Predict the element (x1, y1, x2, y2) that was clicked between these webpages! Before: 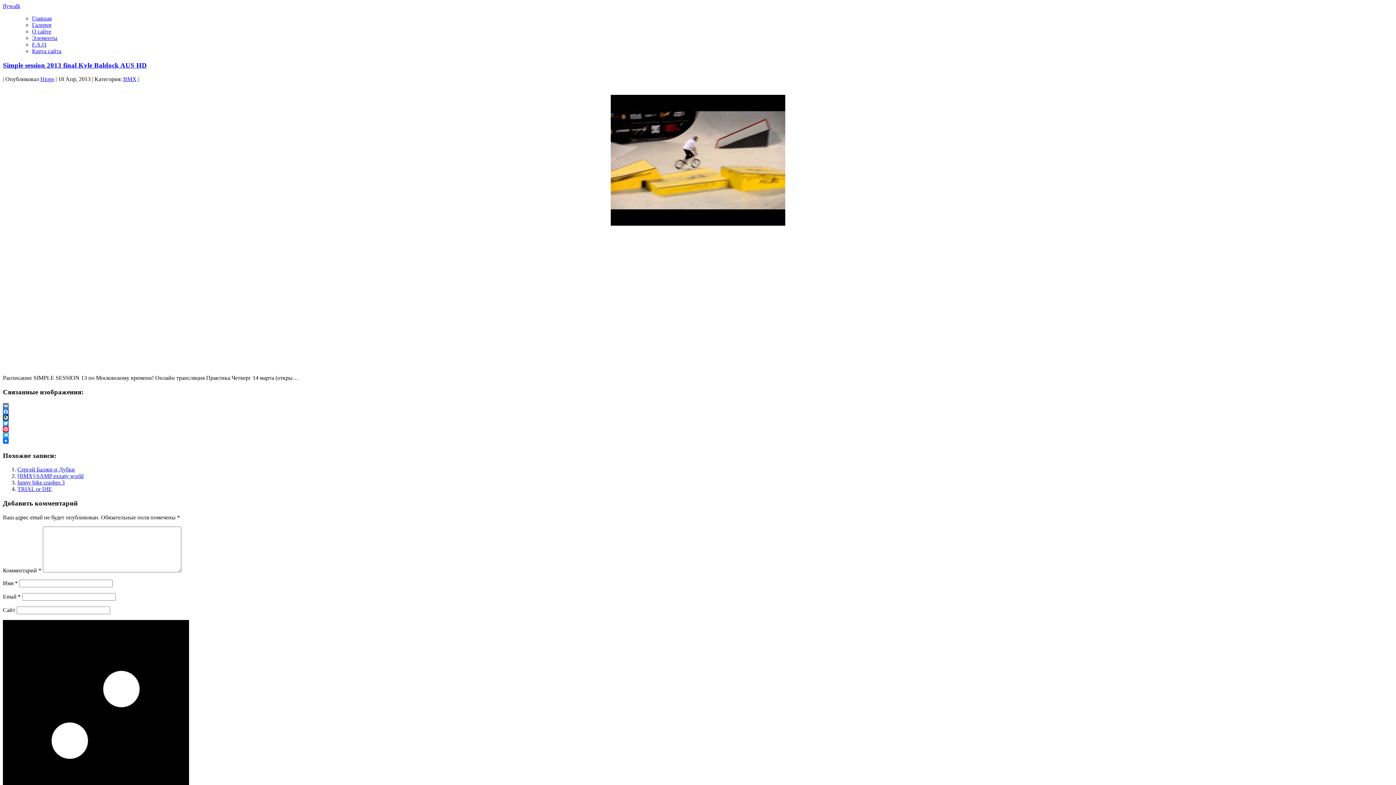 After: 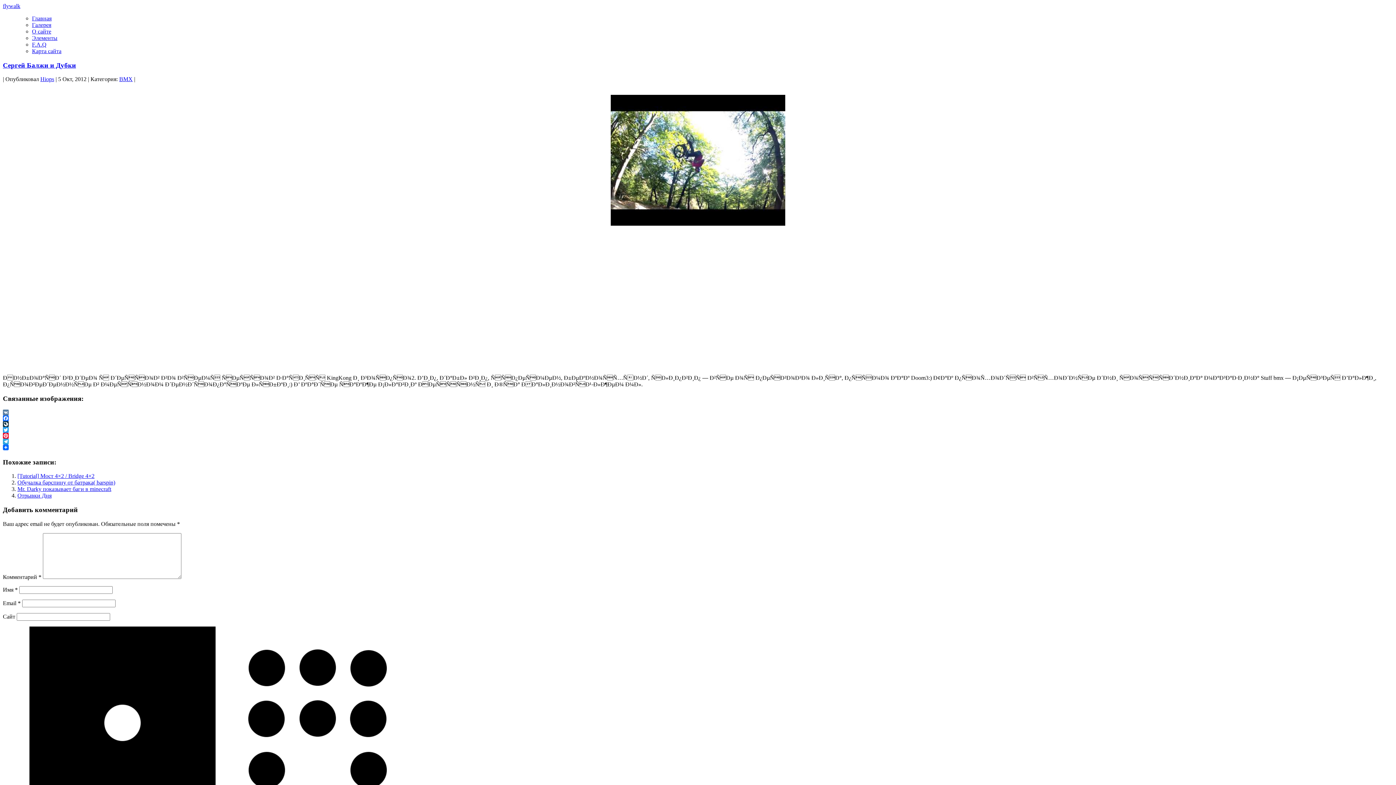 Action: label: Сергей Балжи и Дубки bbox: (17, 466, 74, 472)